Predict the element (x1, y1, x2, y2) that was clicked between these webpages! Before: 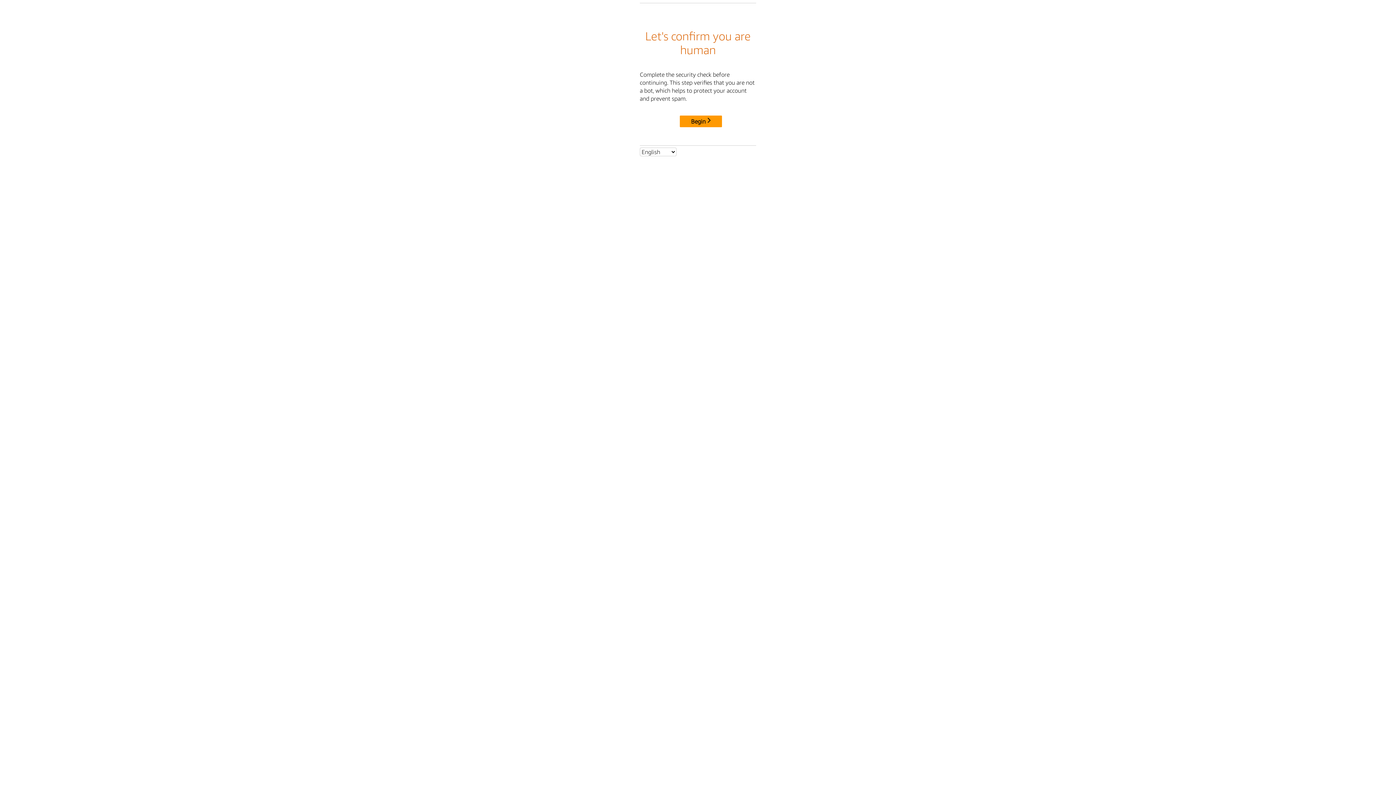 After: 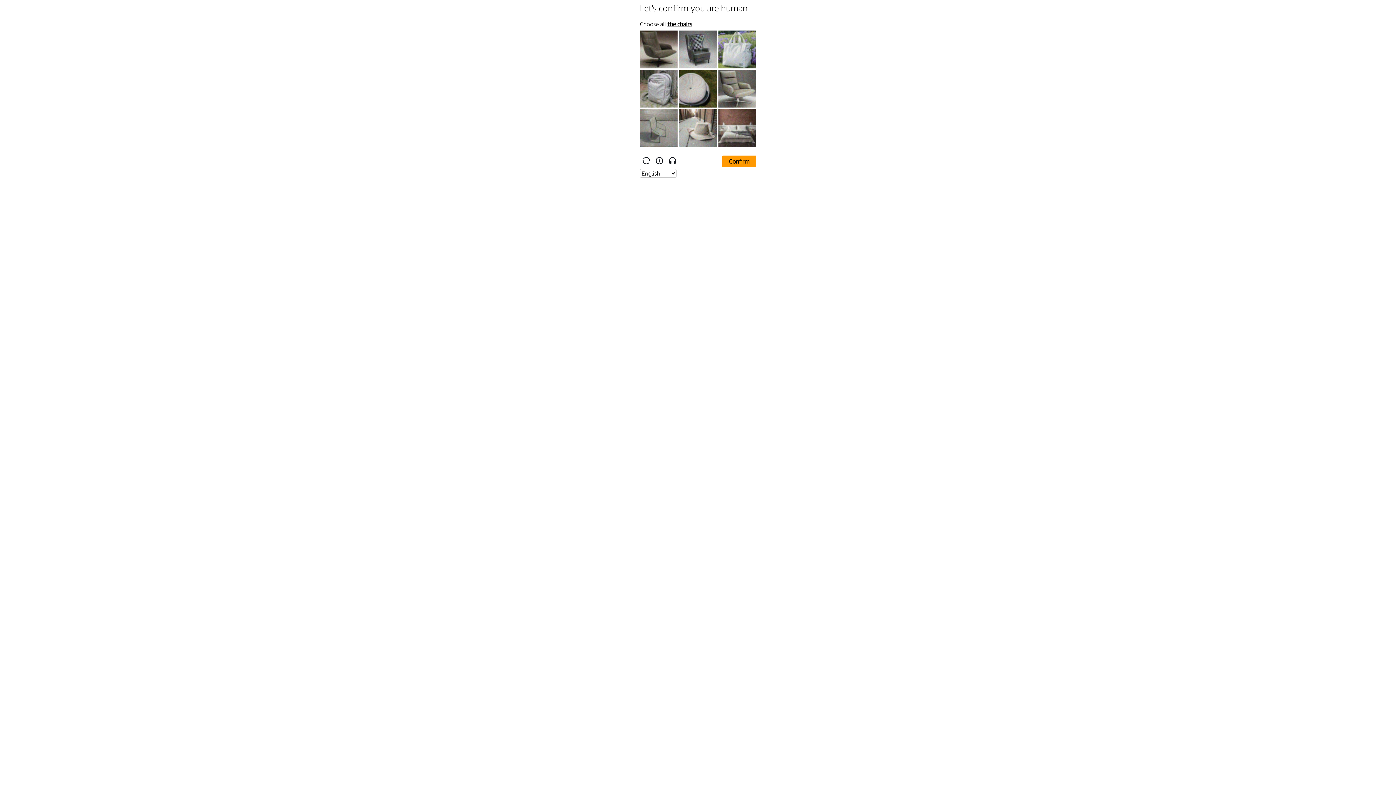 Action: bbox: (680, 115, 722, 127) label: Begin